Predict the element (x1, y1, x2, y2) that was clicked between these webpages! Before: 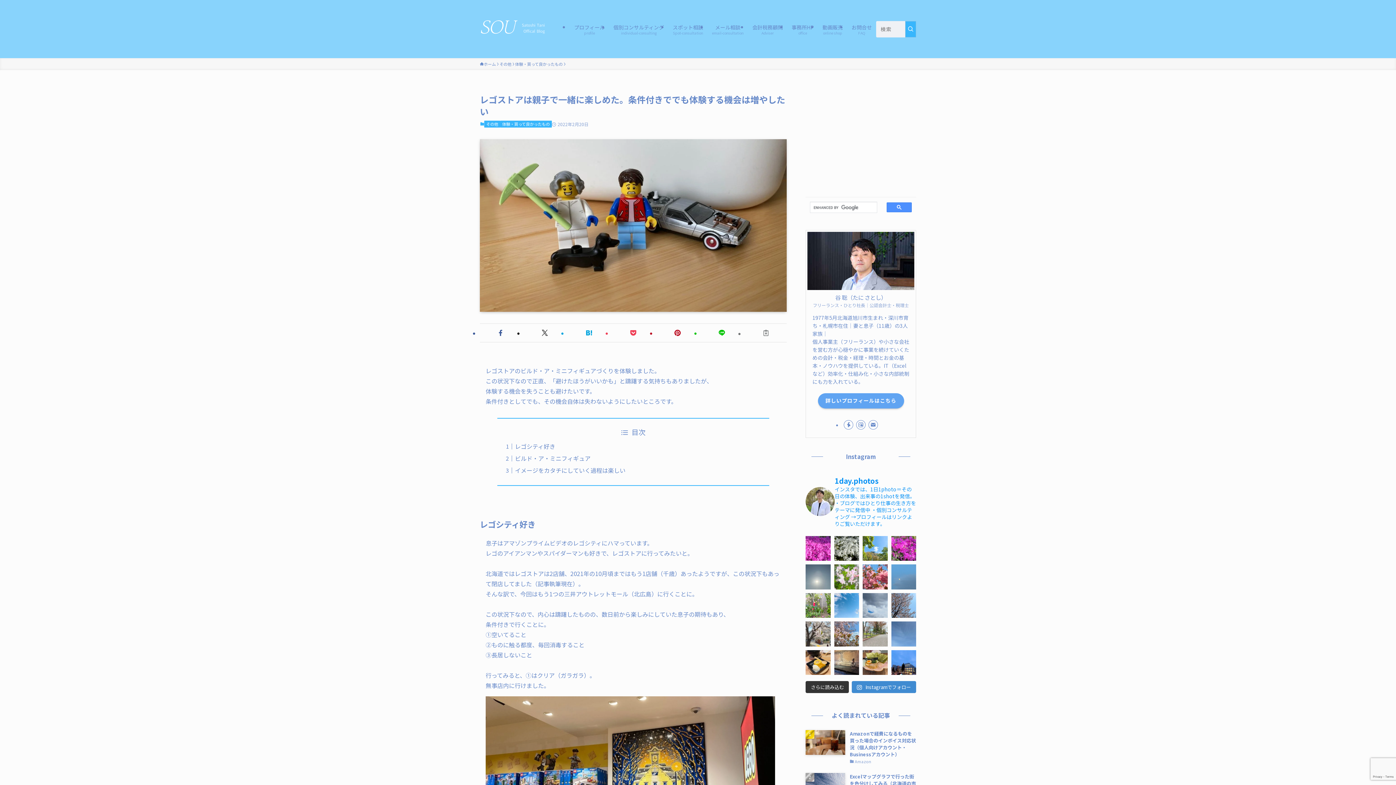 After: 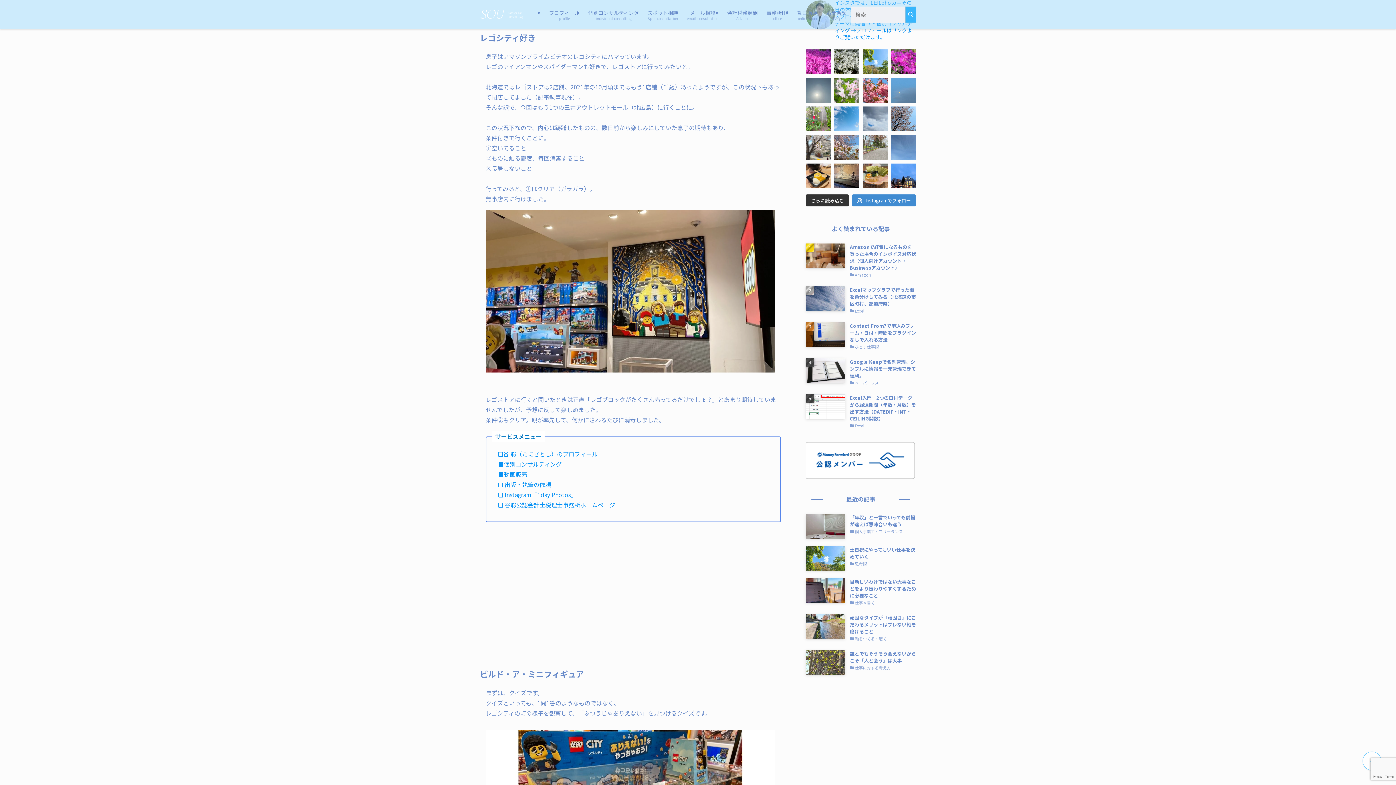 Action: label: レゴシティ好き bbox: (515, 442, 555, 451)